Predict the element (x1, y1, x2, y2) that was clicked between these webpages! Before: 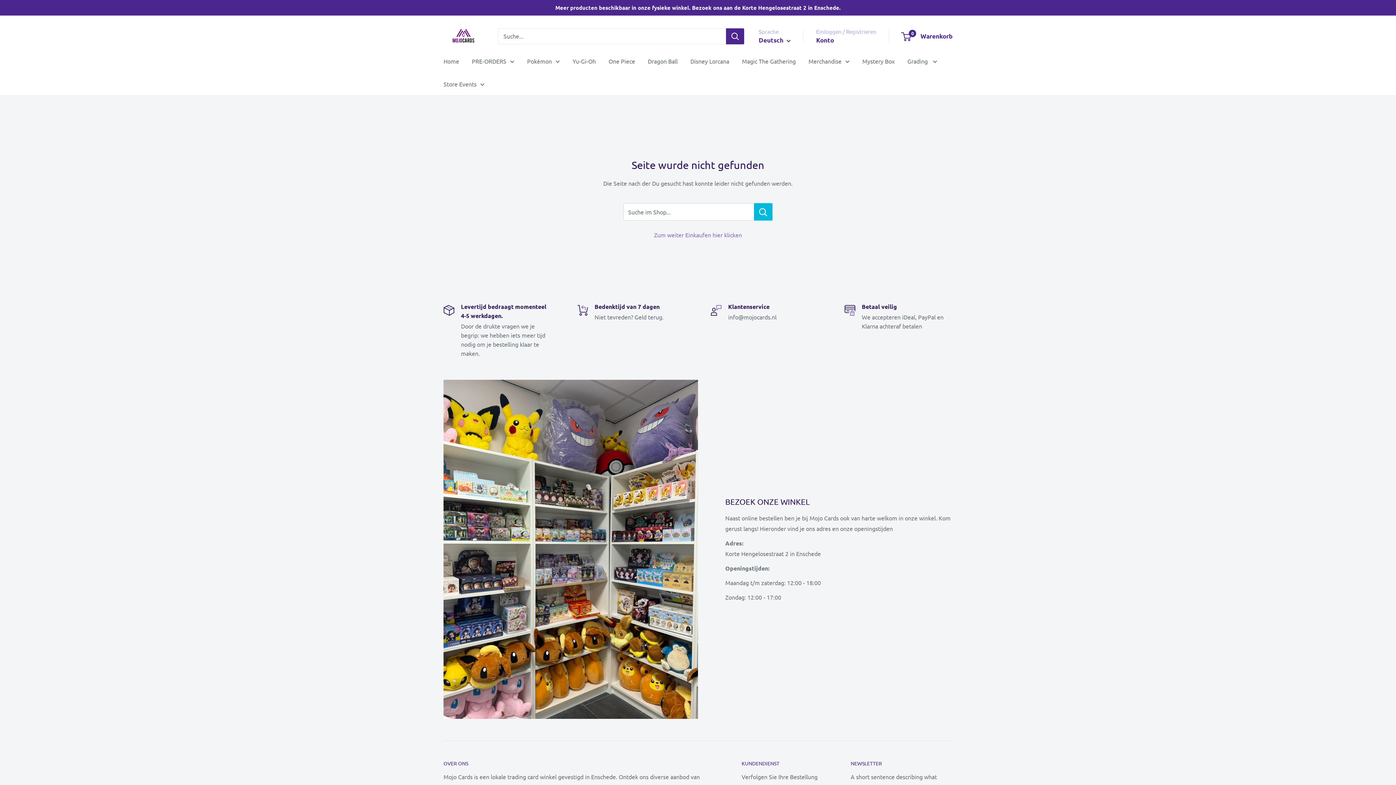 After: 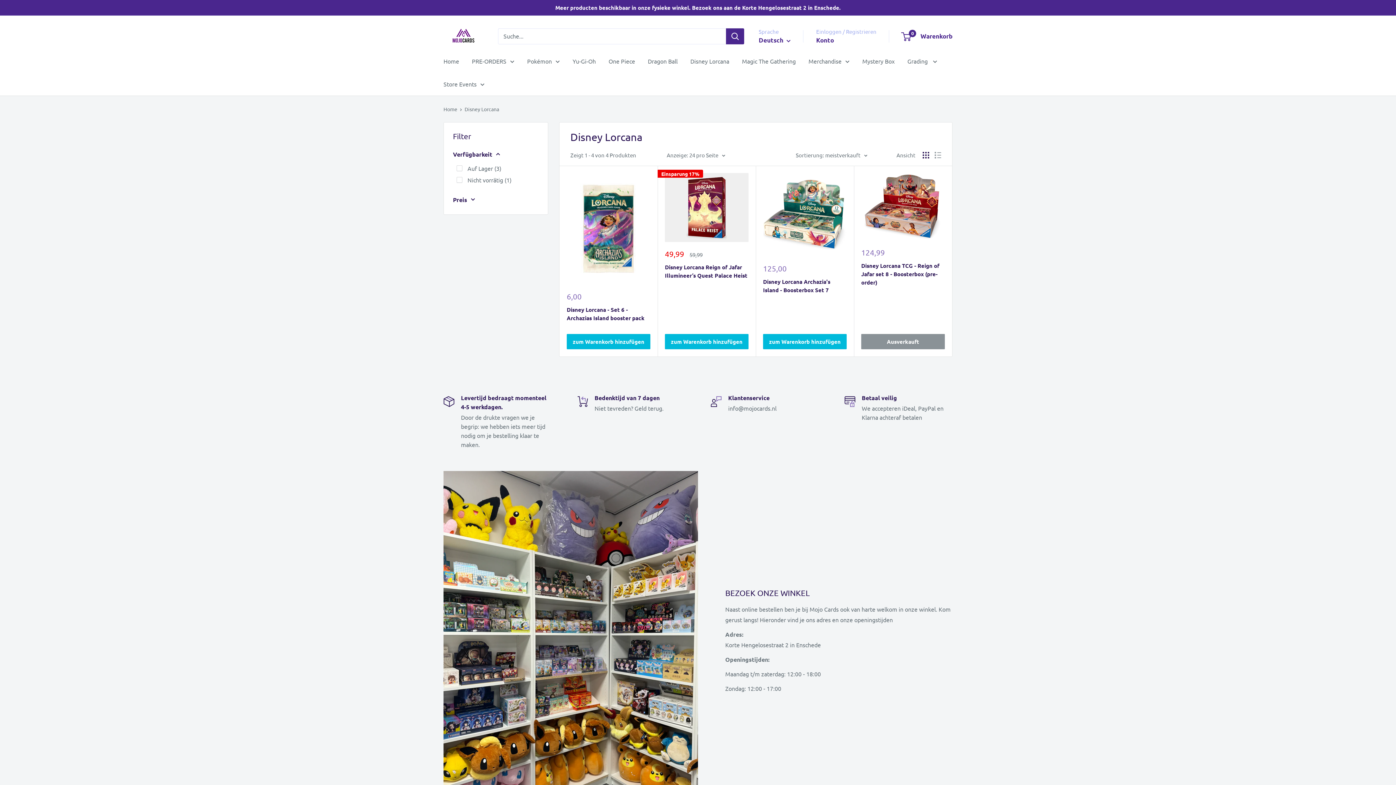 Action: bbox: (690, 55, 729, 66) label: Disney Lorcana